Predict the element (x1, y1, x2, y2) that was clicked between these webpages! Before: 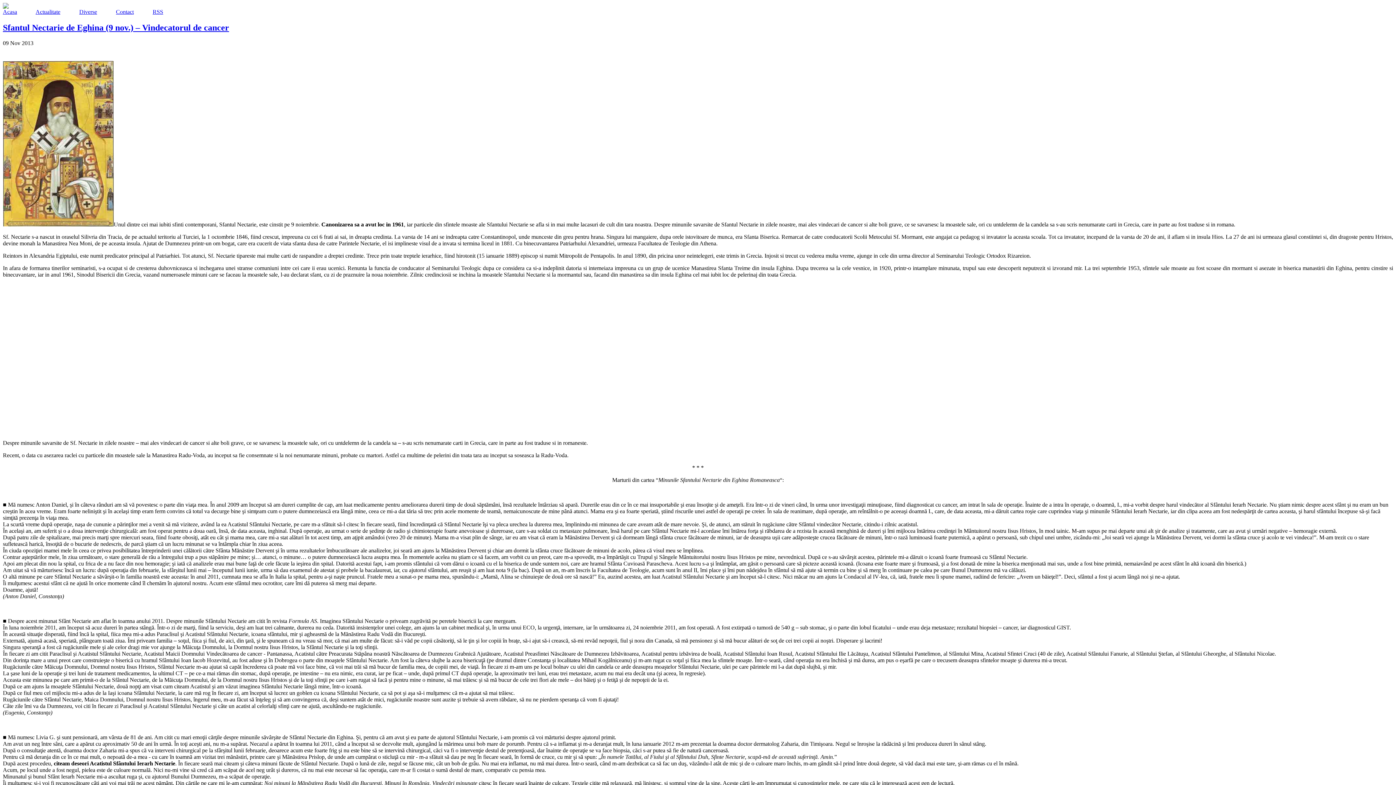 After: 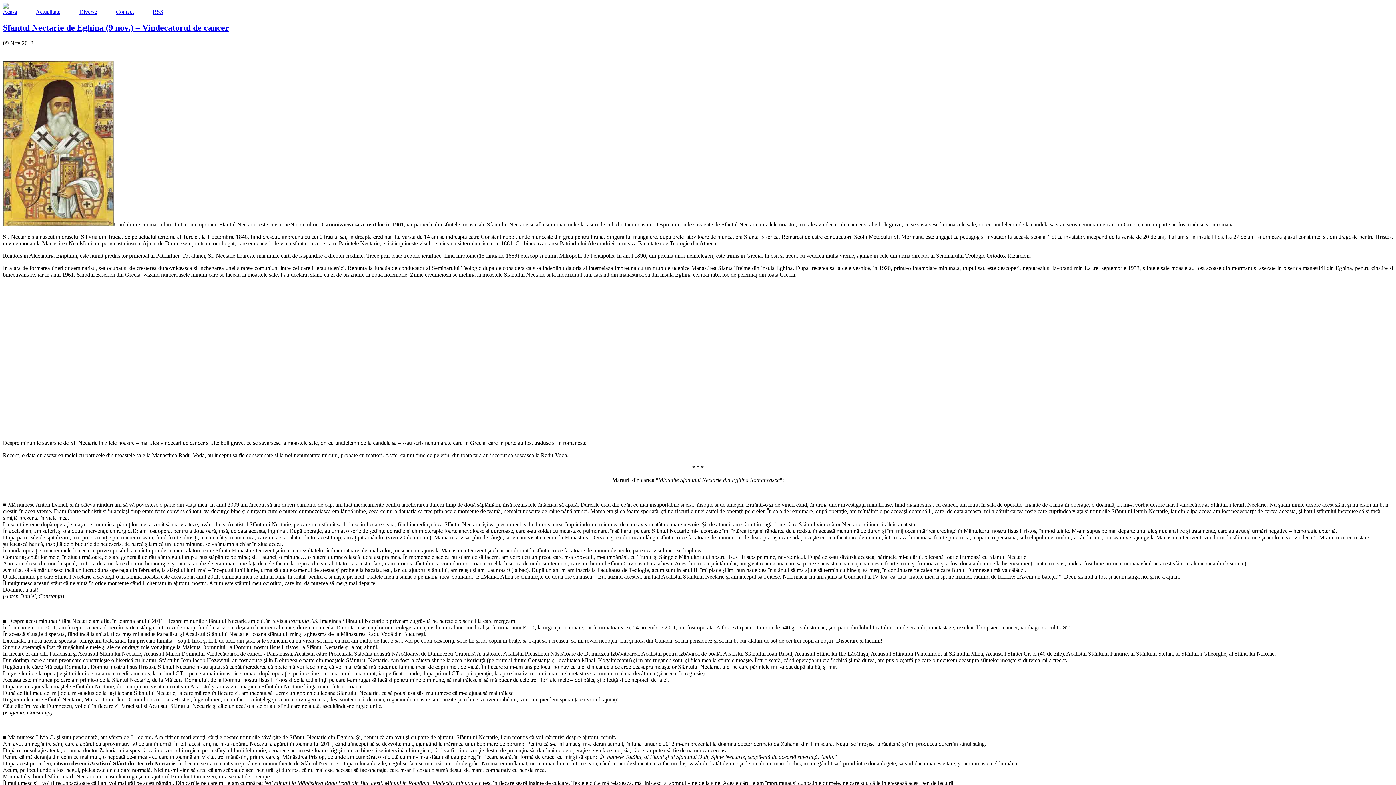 Action: bbox: (2, 23, 229, 32) label: Sfantul Nectarie de Eghina (9 nov.) – Vindecatorul de cancer